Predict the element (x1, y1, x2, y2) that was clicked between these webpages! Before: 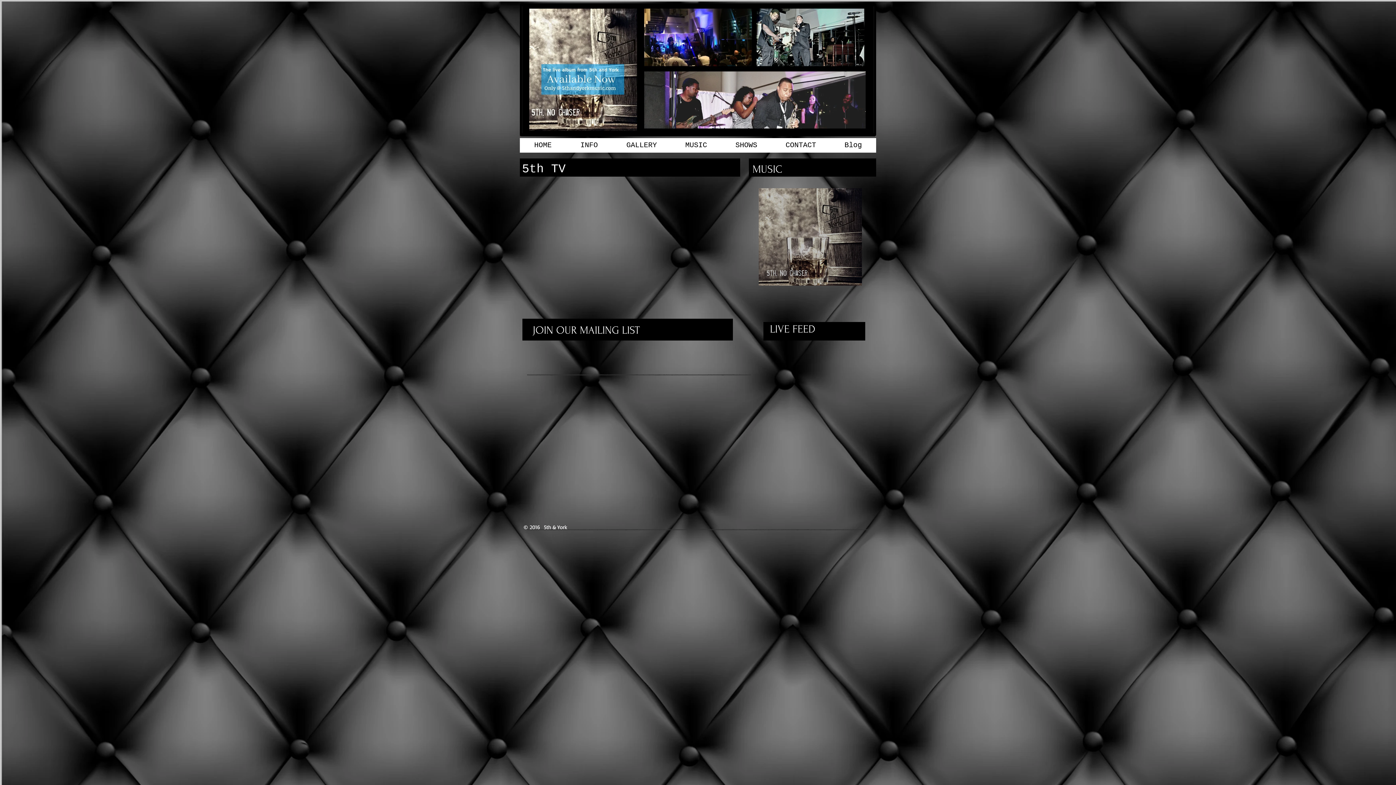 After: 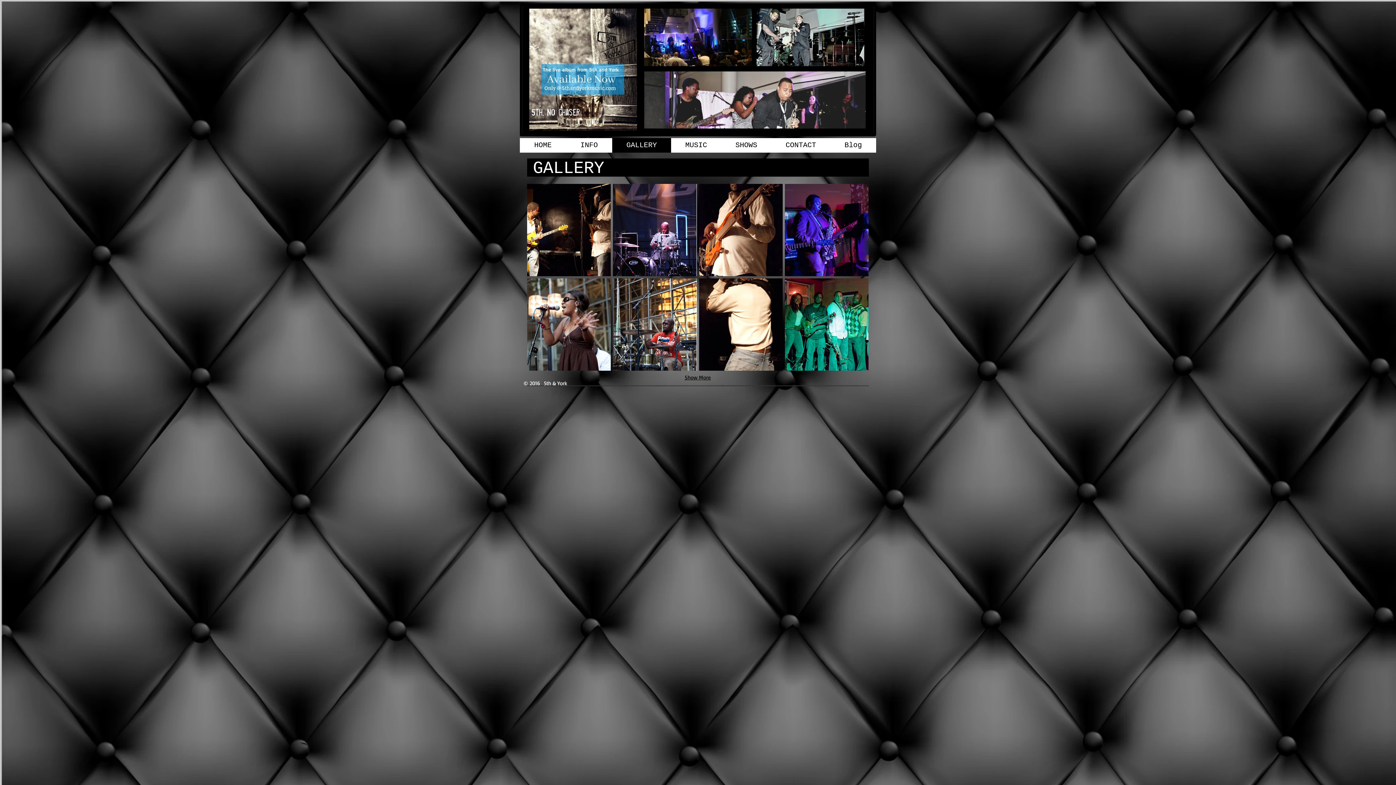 Action: bbox: (612, 138, 671, 152) label: GALLERY